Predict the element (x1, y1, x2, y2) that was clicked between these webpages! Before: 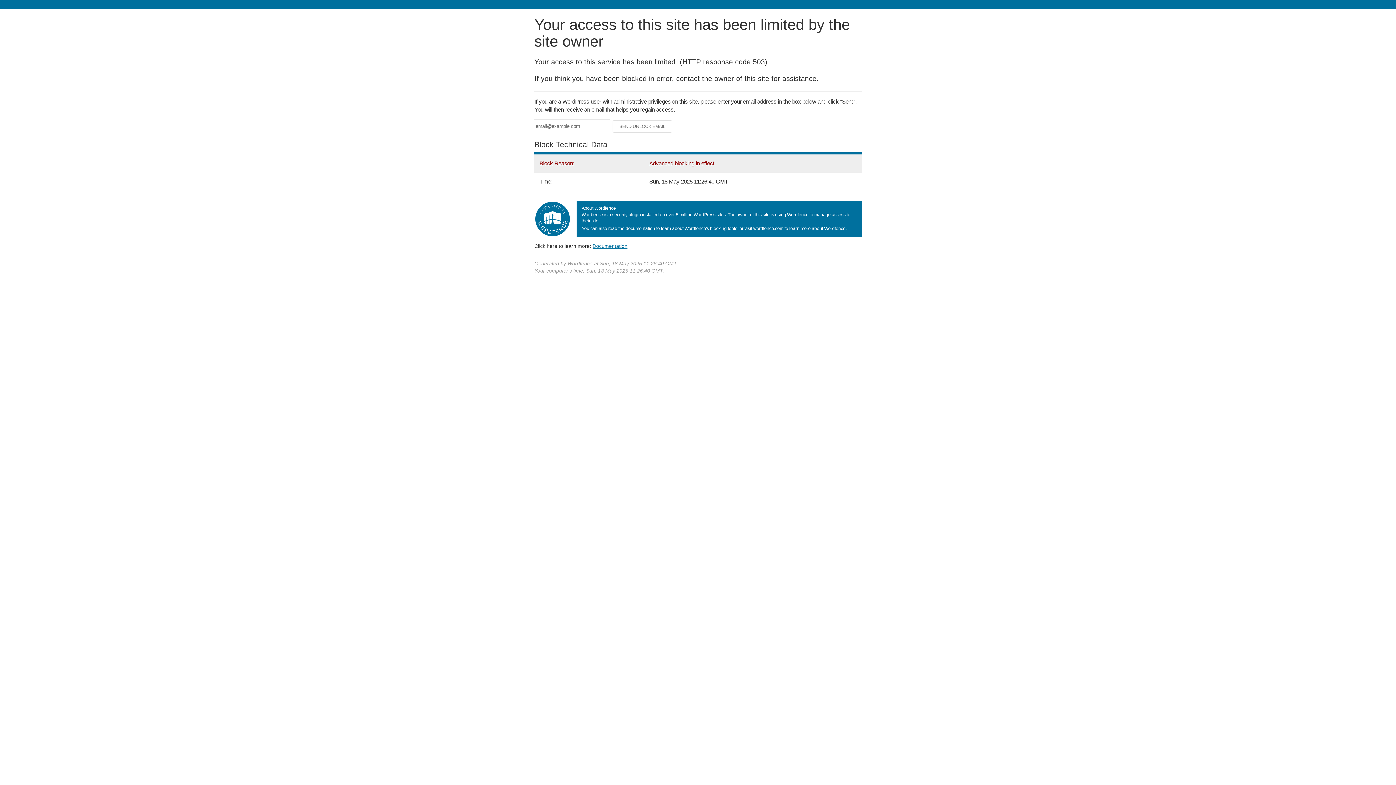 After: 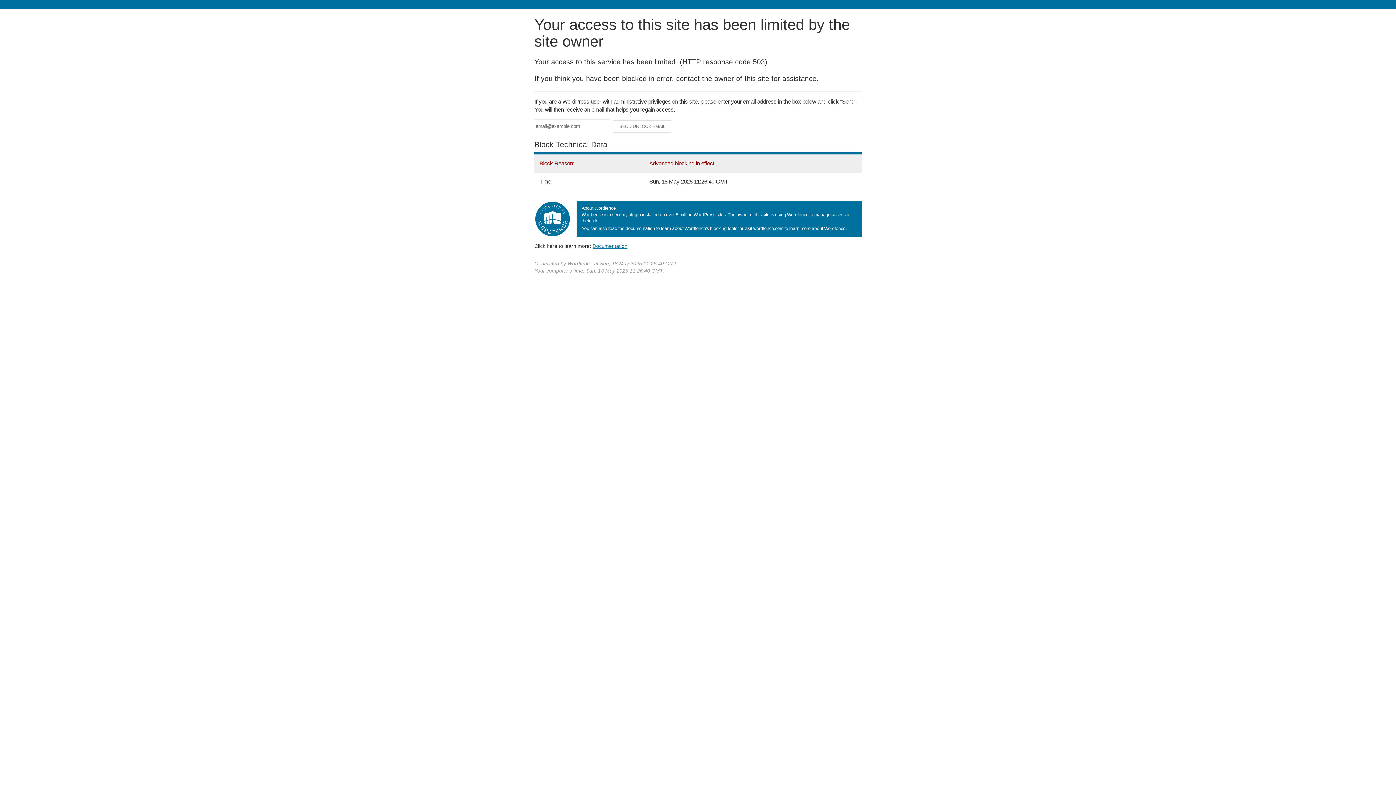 Action: label: Documentation bbox: (592, 243, 627, 248)